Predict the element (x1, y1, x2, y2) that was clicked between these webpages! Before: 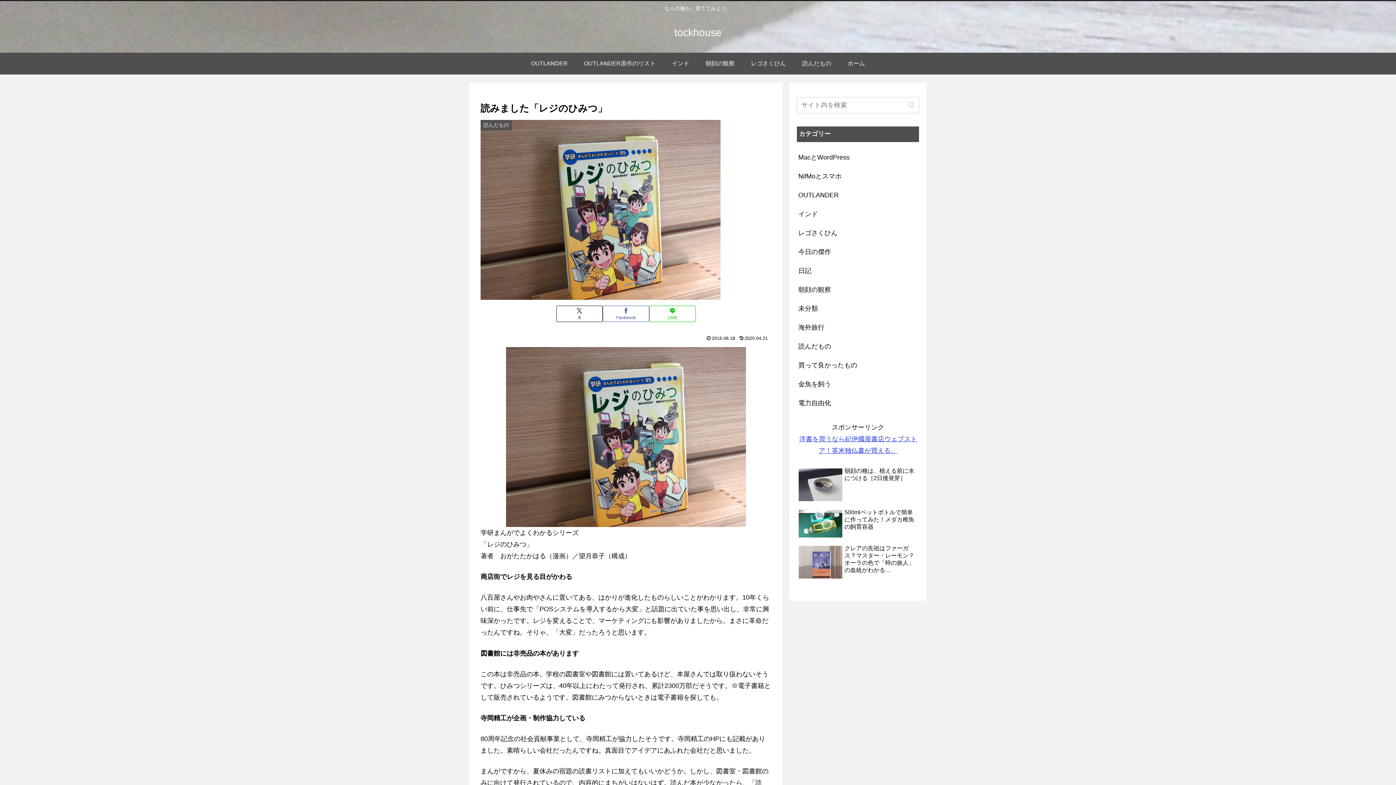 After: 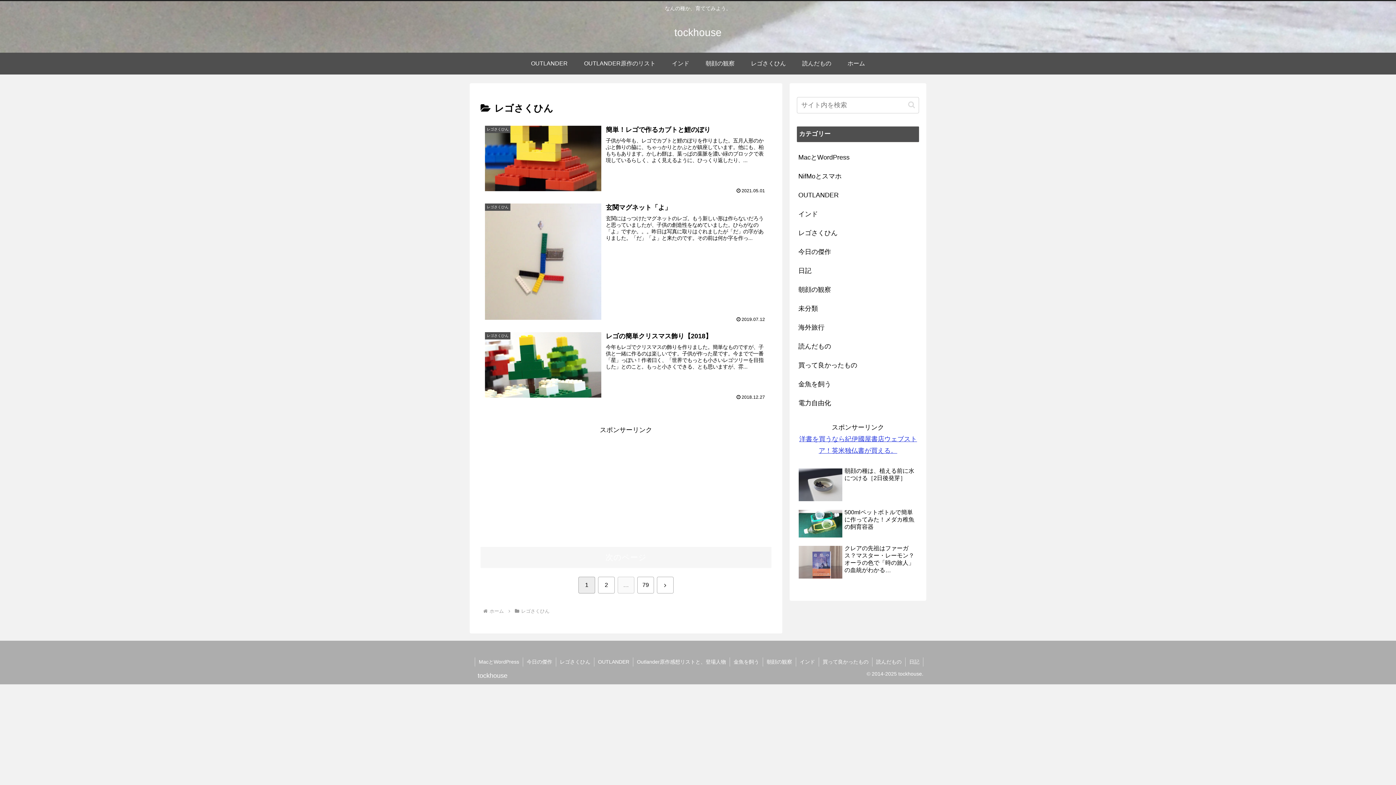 Action: bbox: (797, 223, 919, 242) label: レゴさくひん